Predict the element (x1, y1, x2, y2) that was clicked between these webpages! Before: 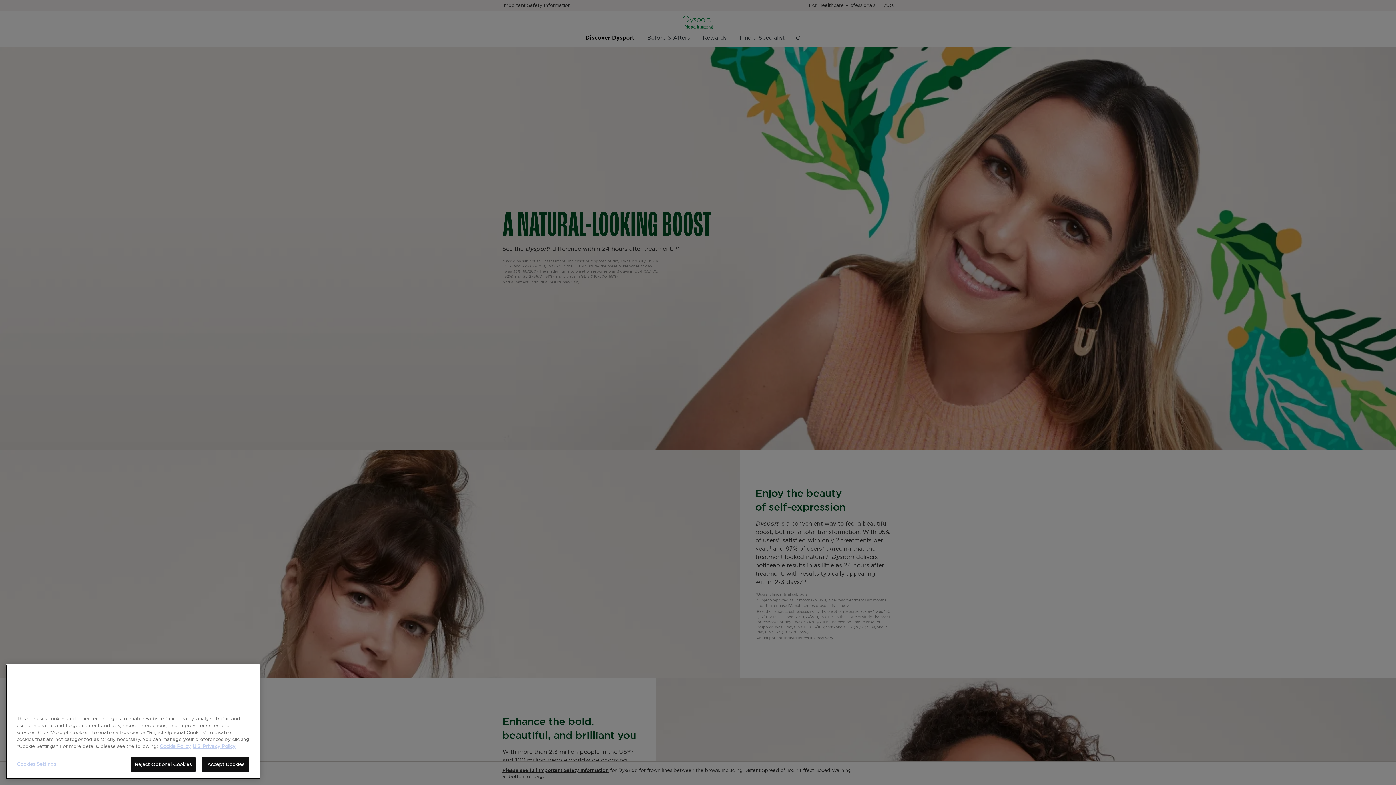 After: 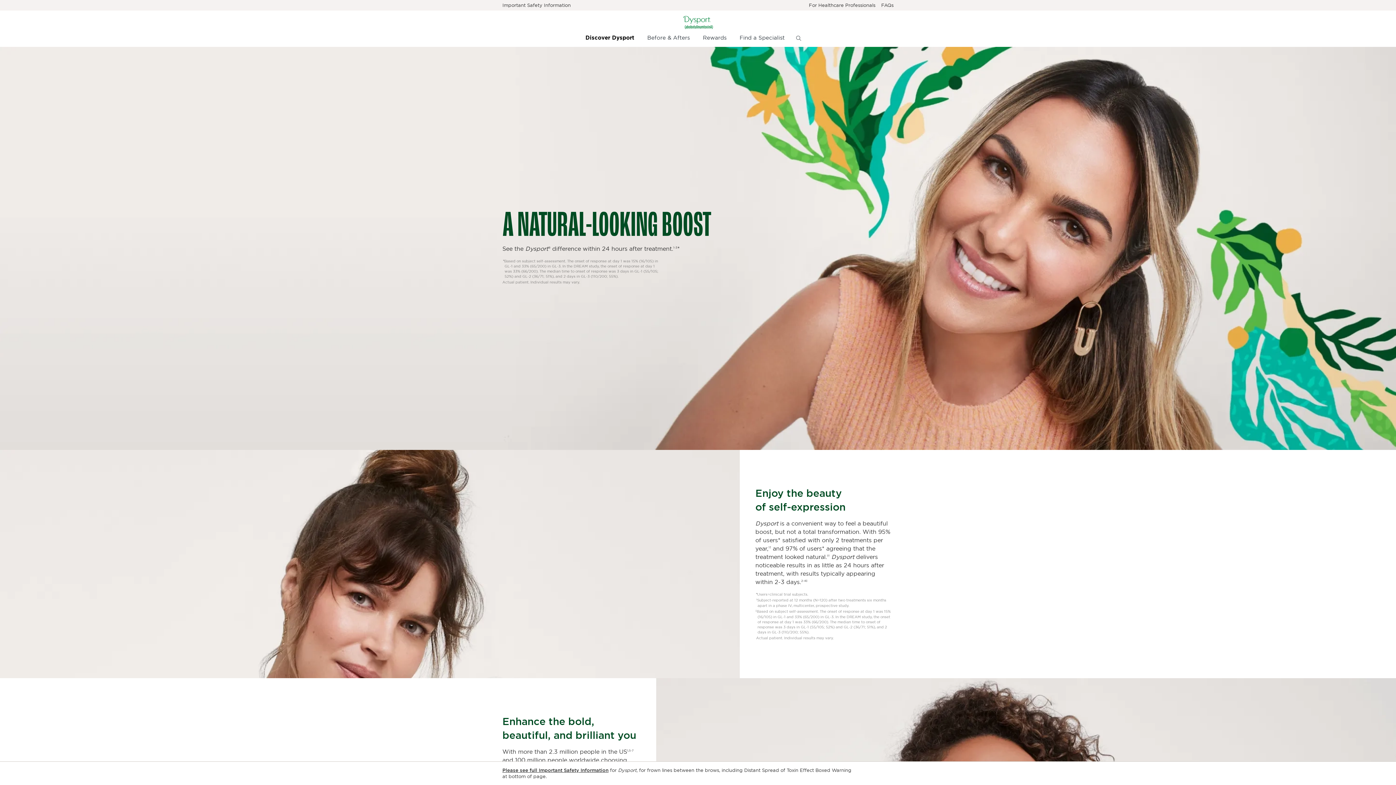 Action: label: Accept Cookies bbox: (202, 766, 249, 781)